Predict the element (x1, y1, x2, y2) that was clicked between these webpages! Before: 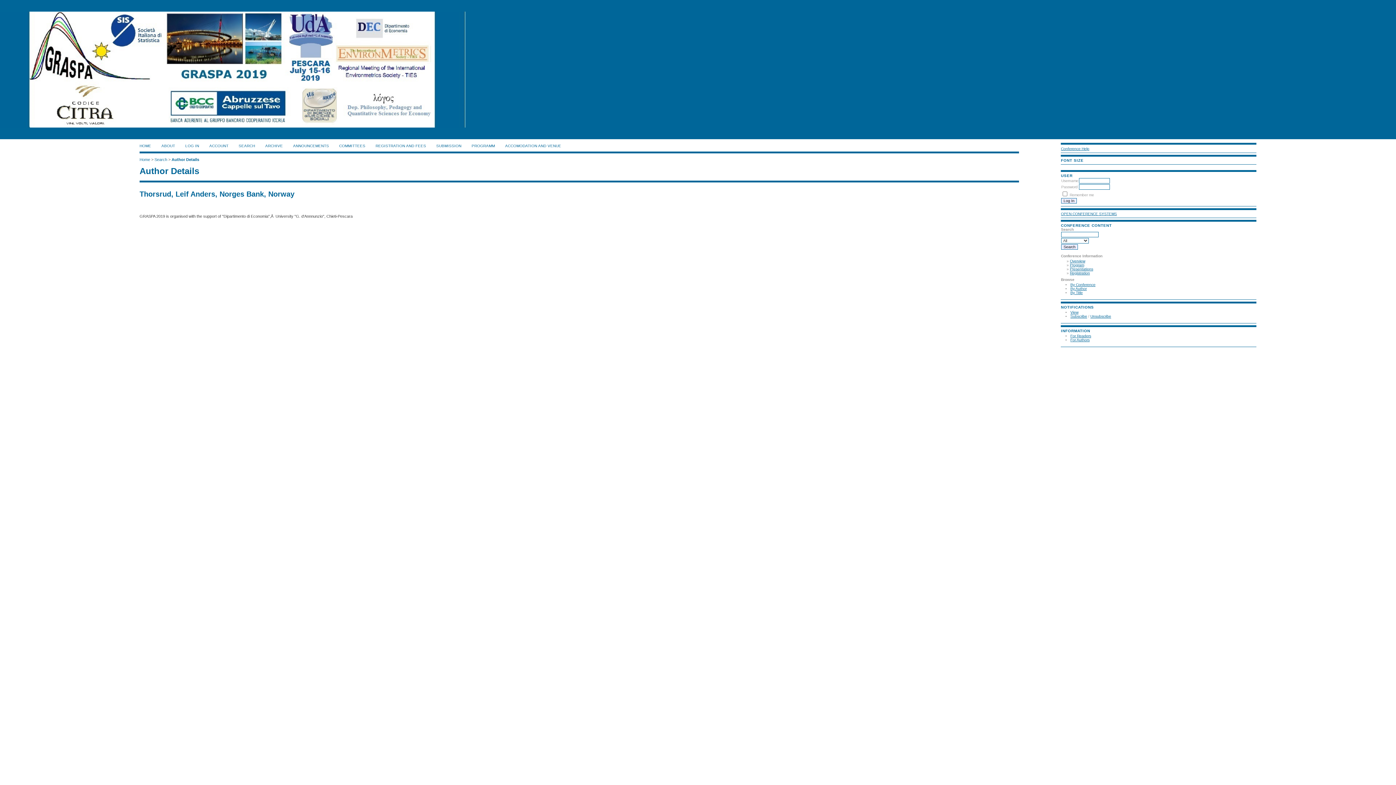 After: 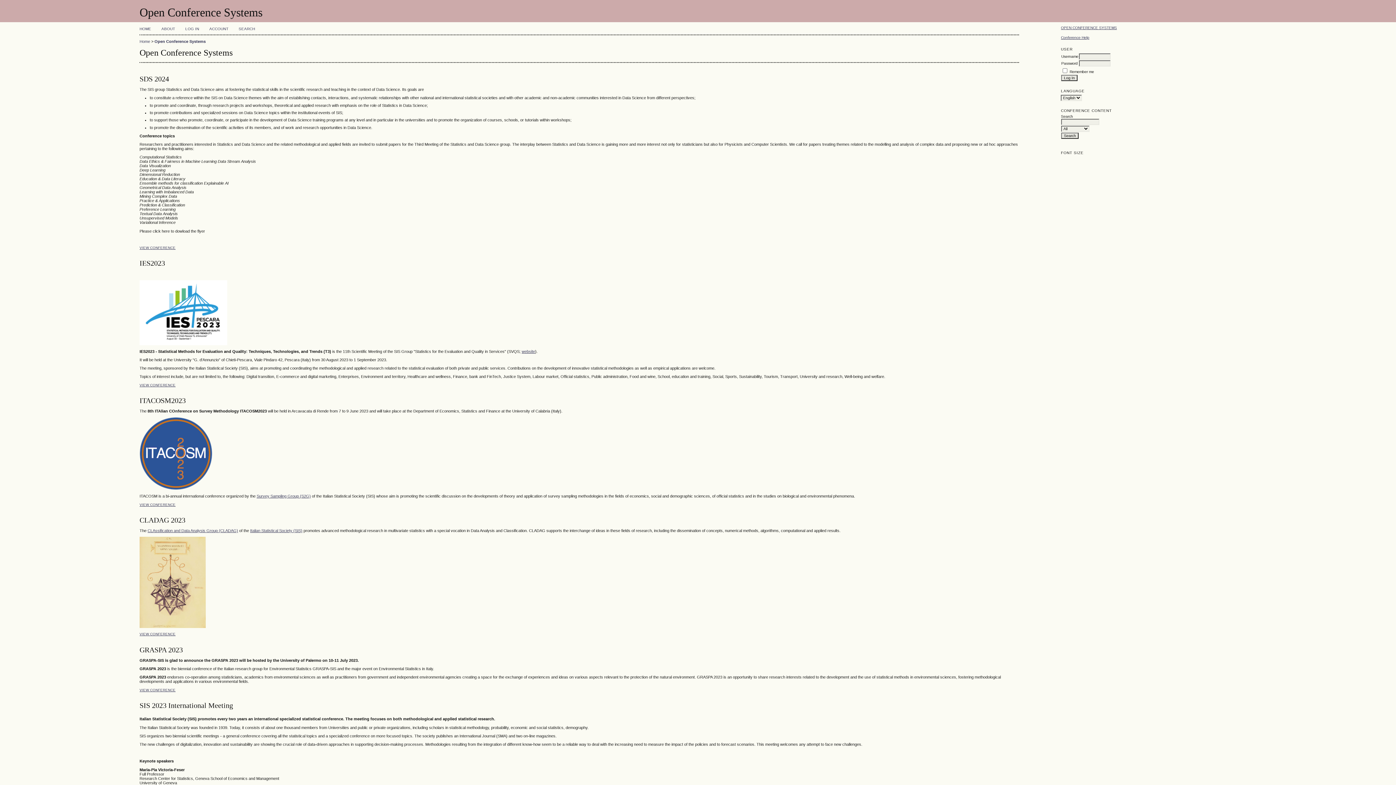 Action: label: HOME bbox: (139, 144, 151, 148)